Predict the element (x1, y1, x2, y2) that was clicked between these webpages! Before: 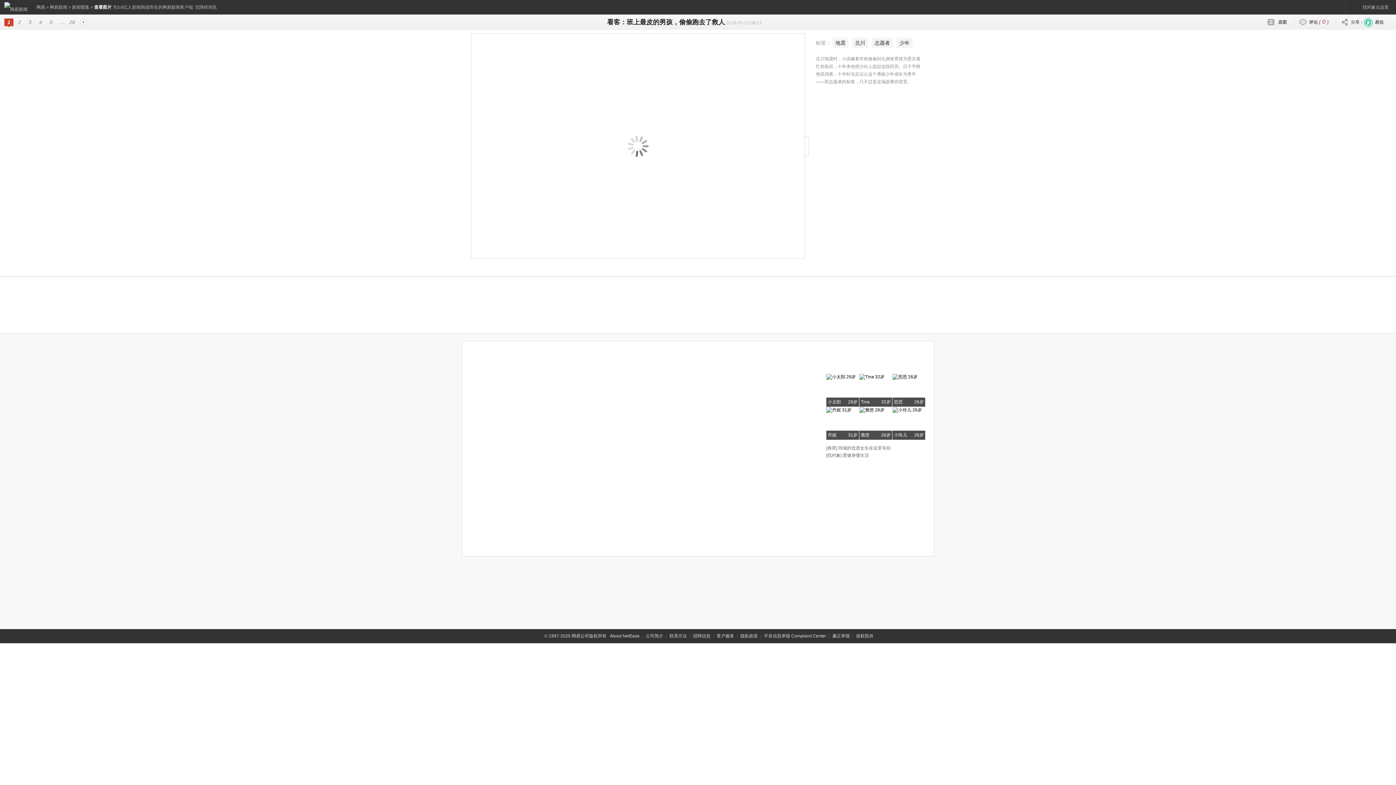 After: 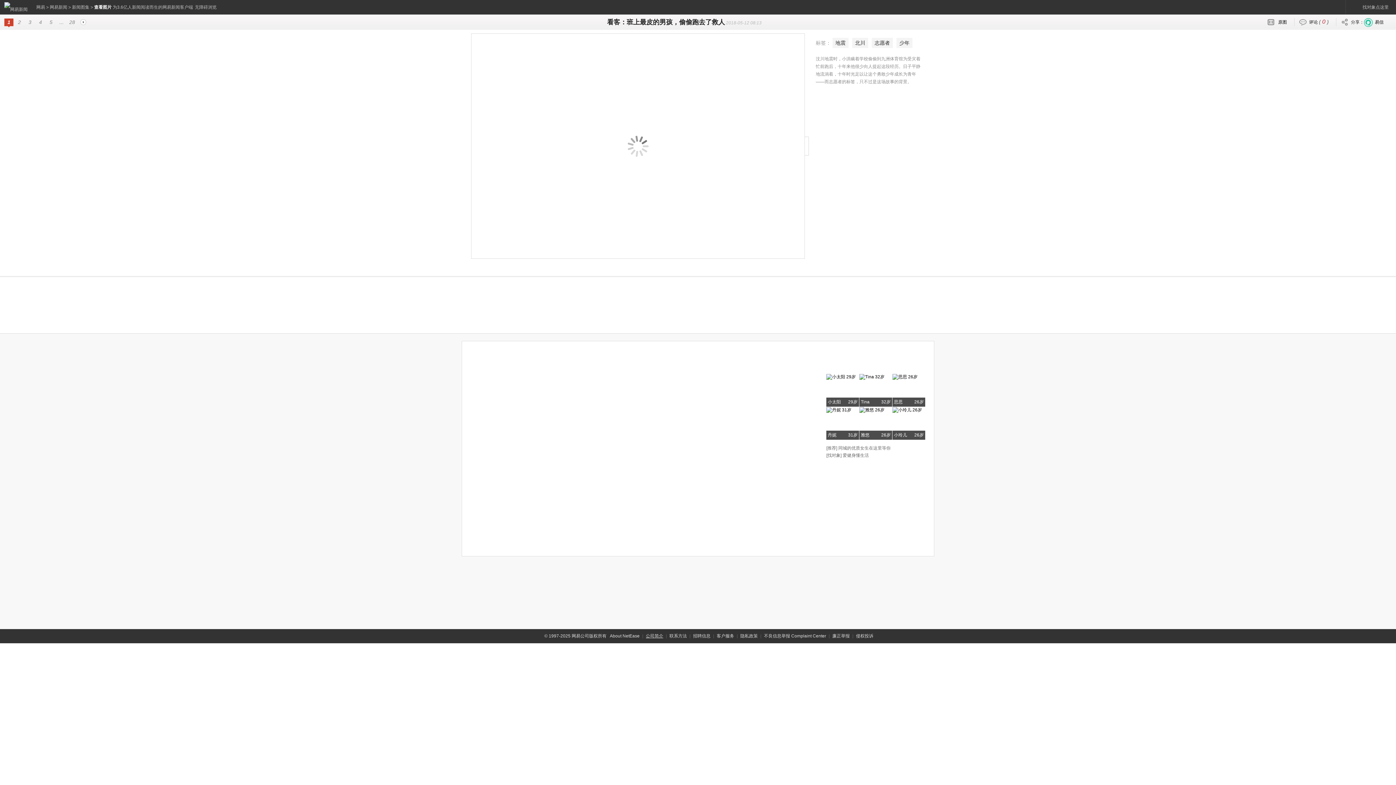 Action: bbox: (644, 633, 664, 638) label: 公司简介